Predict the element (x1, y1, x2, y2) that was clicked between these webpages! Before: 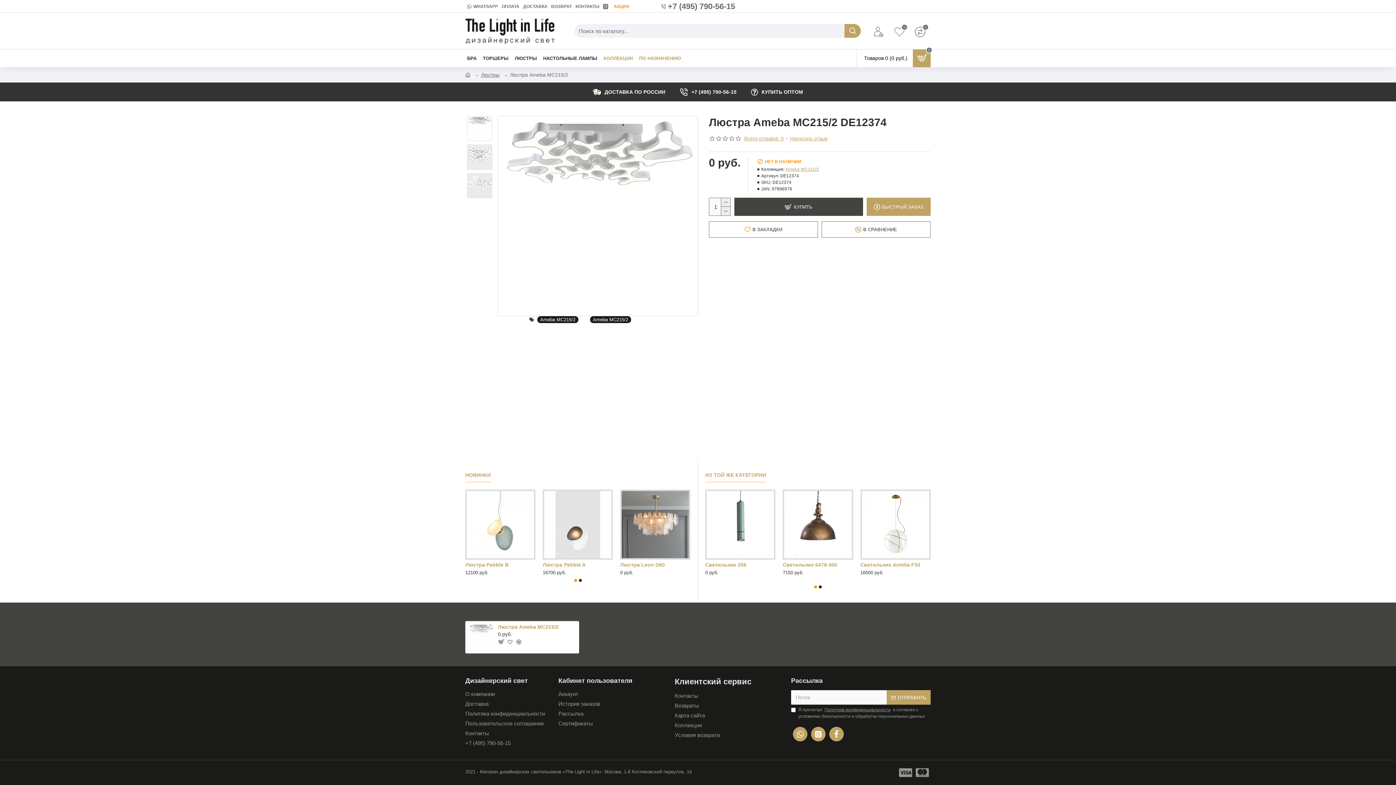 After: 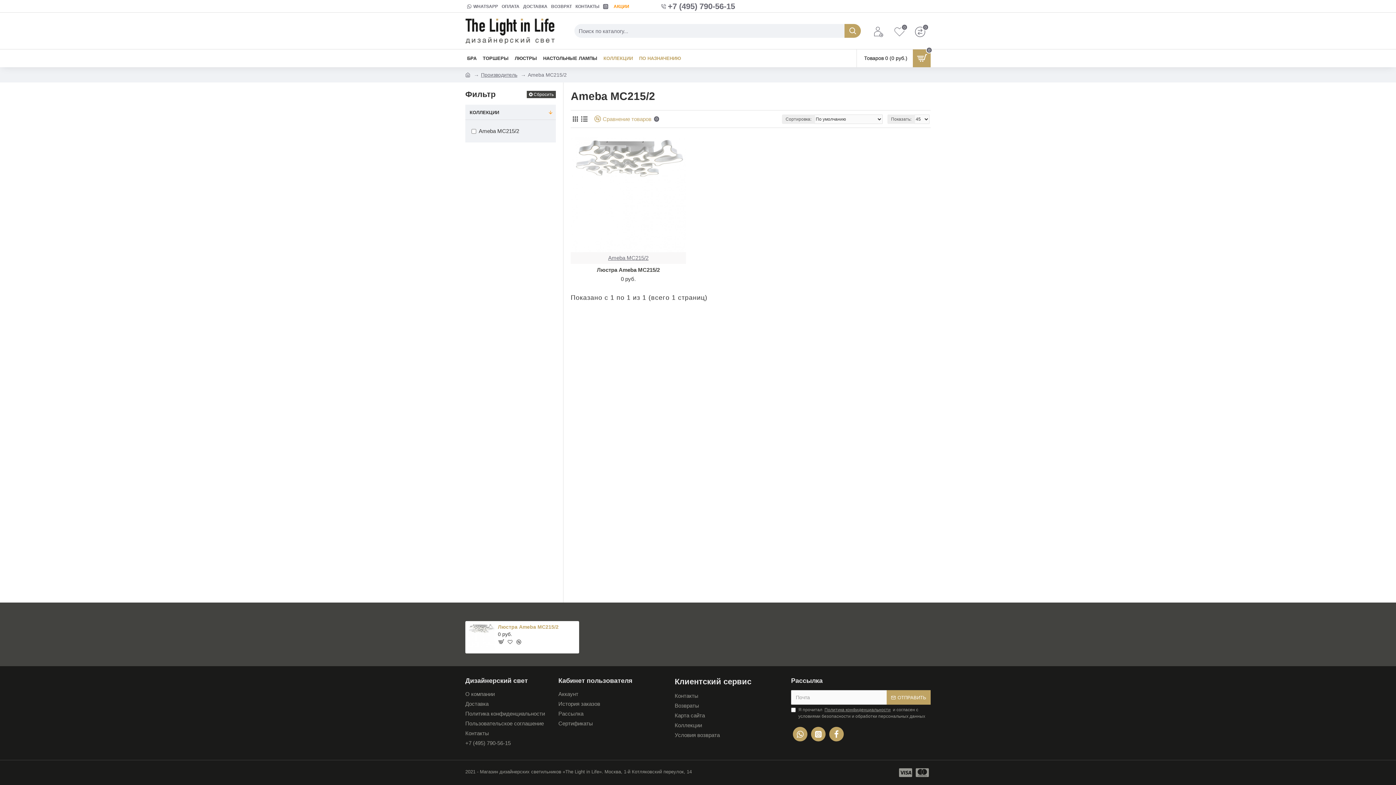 Action: label: Ameba MC215/2 bbox: (785, 166, 819, 172)